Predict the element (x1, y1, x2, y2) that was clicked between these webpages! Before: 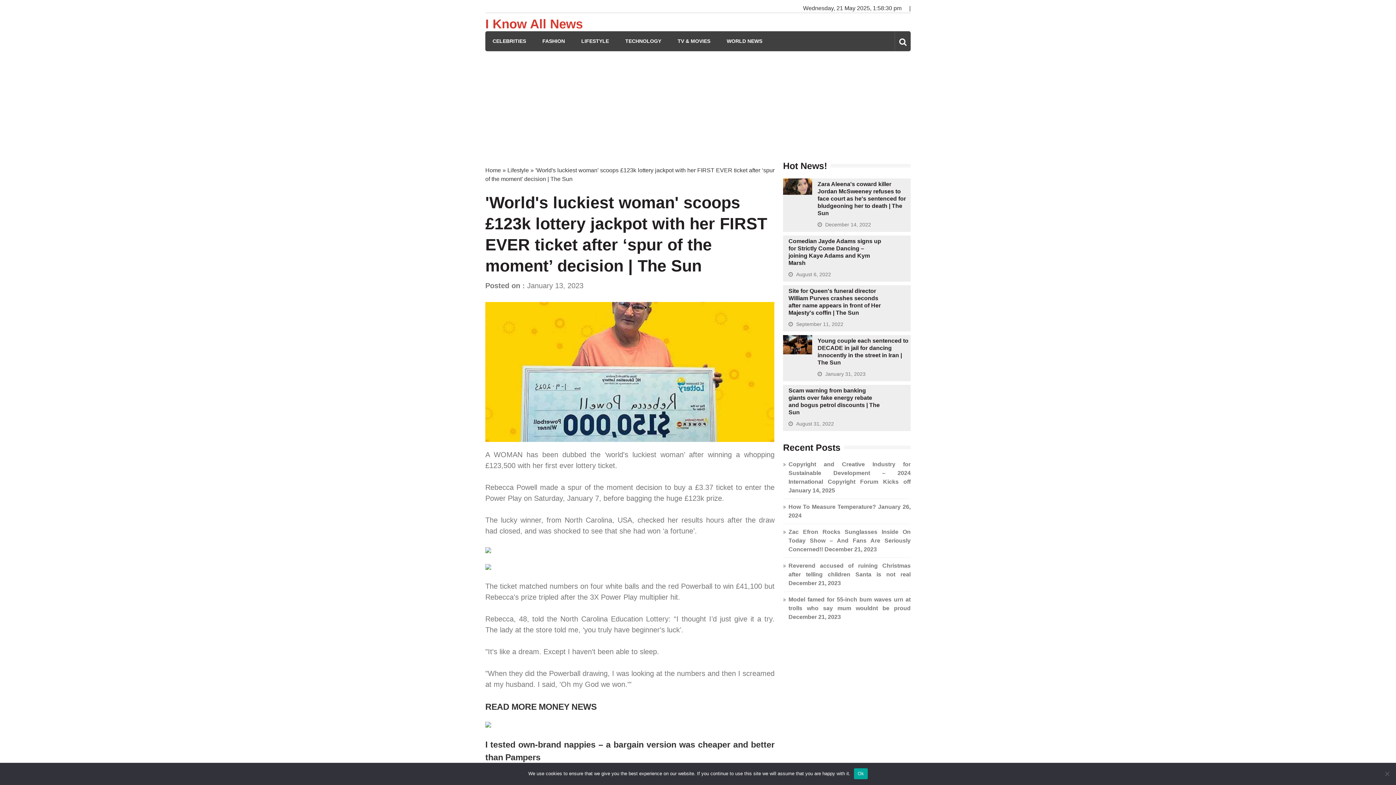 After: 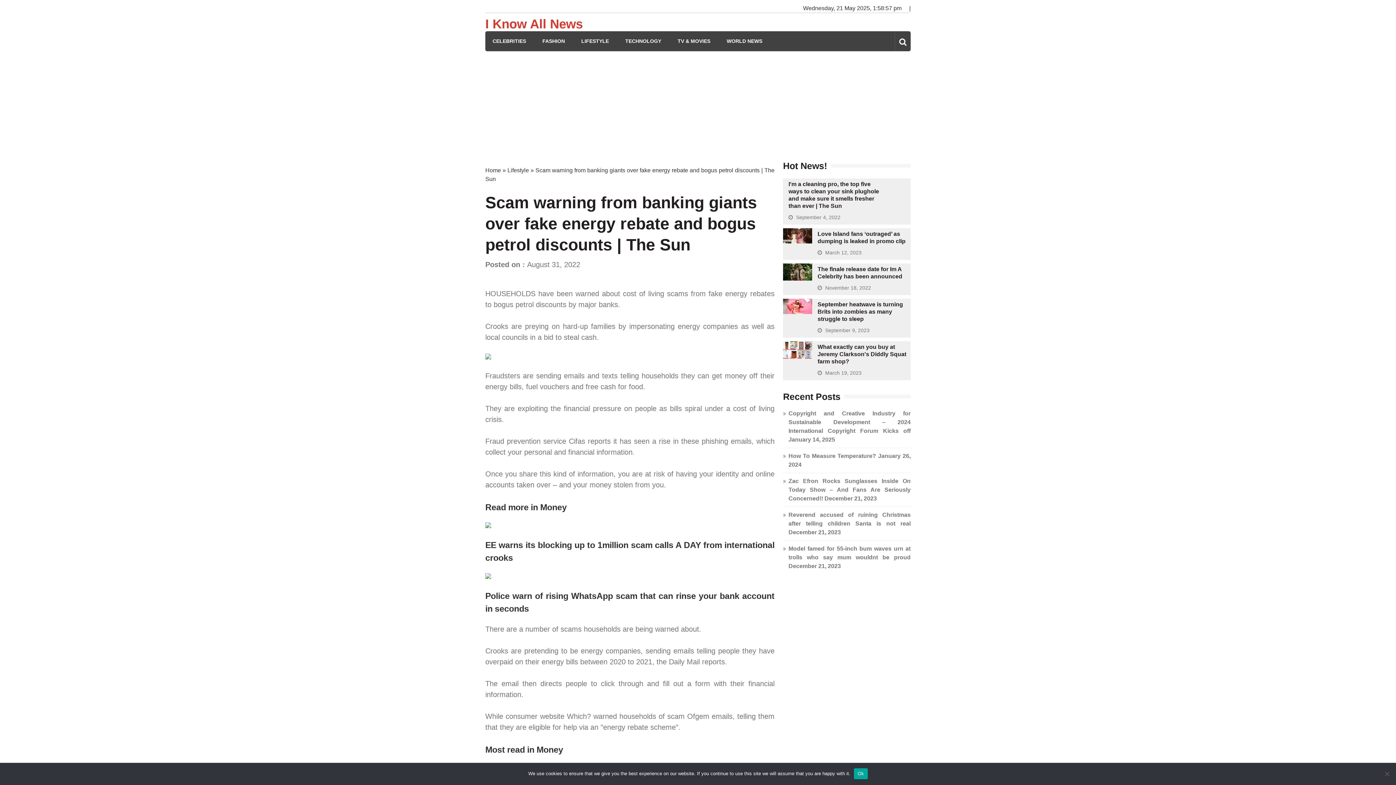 Action: label: August 31, 2022 bbox: (796, 421, 834, 426)